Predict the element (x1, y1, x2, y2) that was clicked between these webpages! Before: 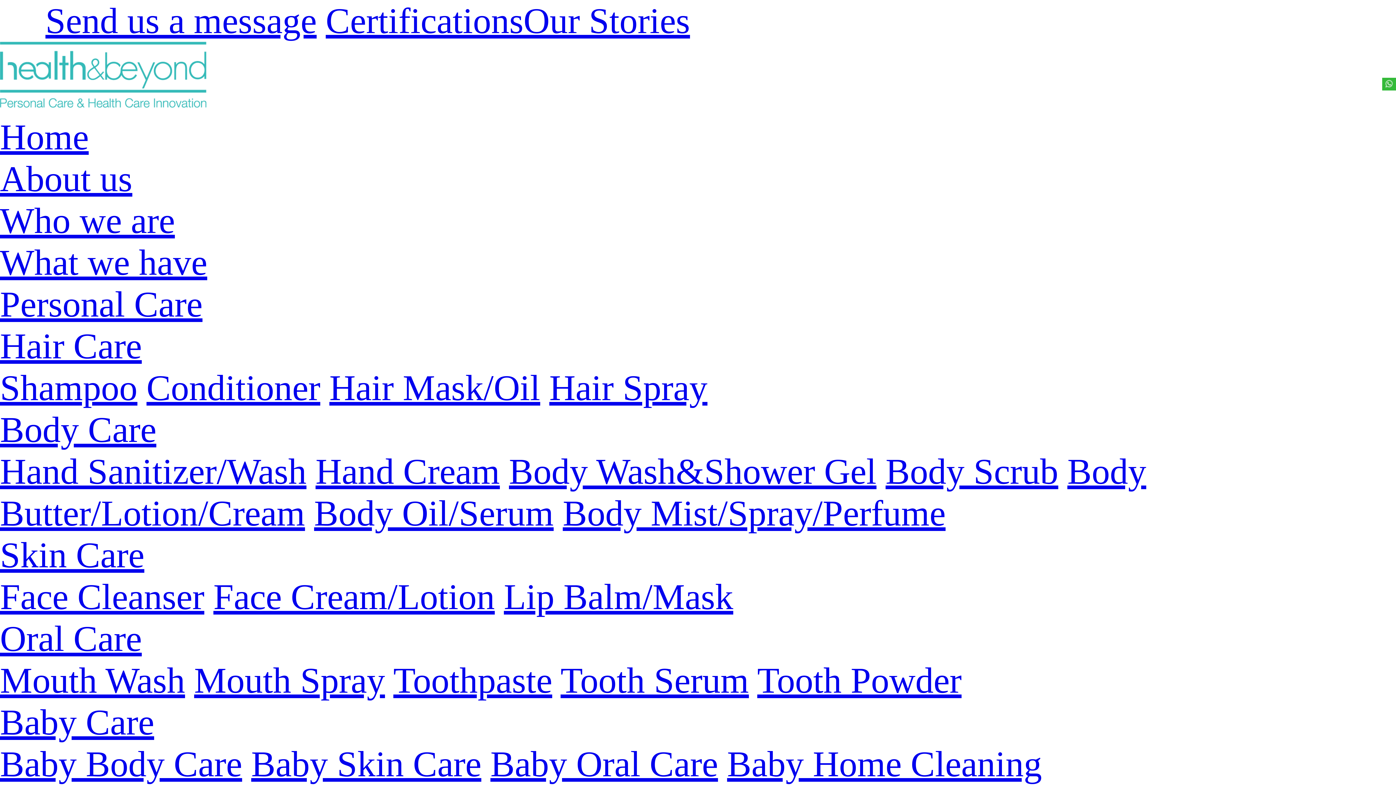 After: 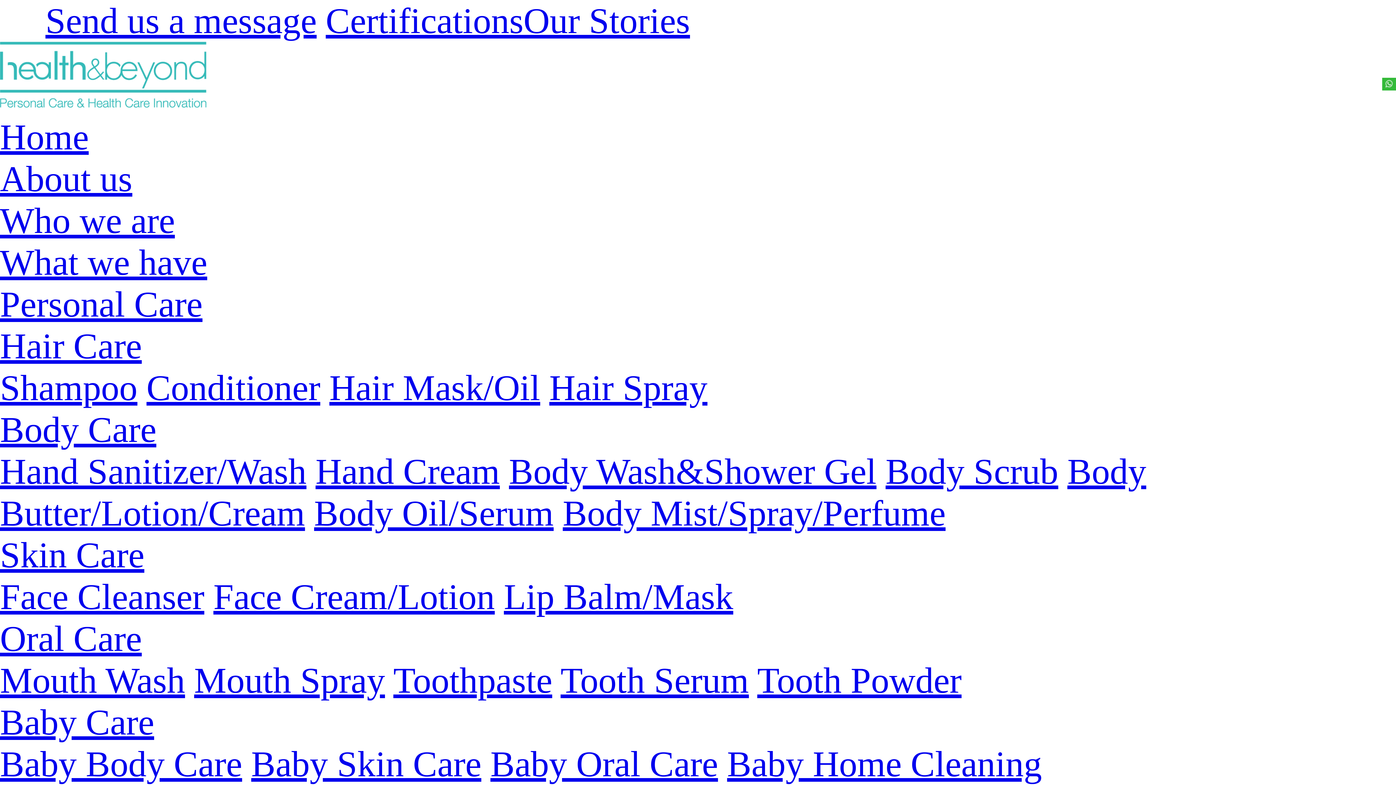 Action: bbox: (314, 493, 553, 533) label: Body Oil/Serum